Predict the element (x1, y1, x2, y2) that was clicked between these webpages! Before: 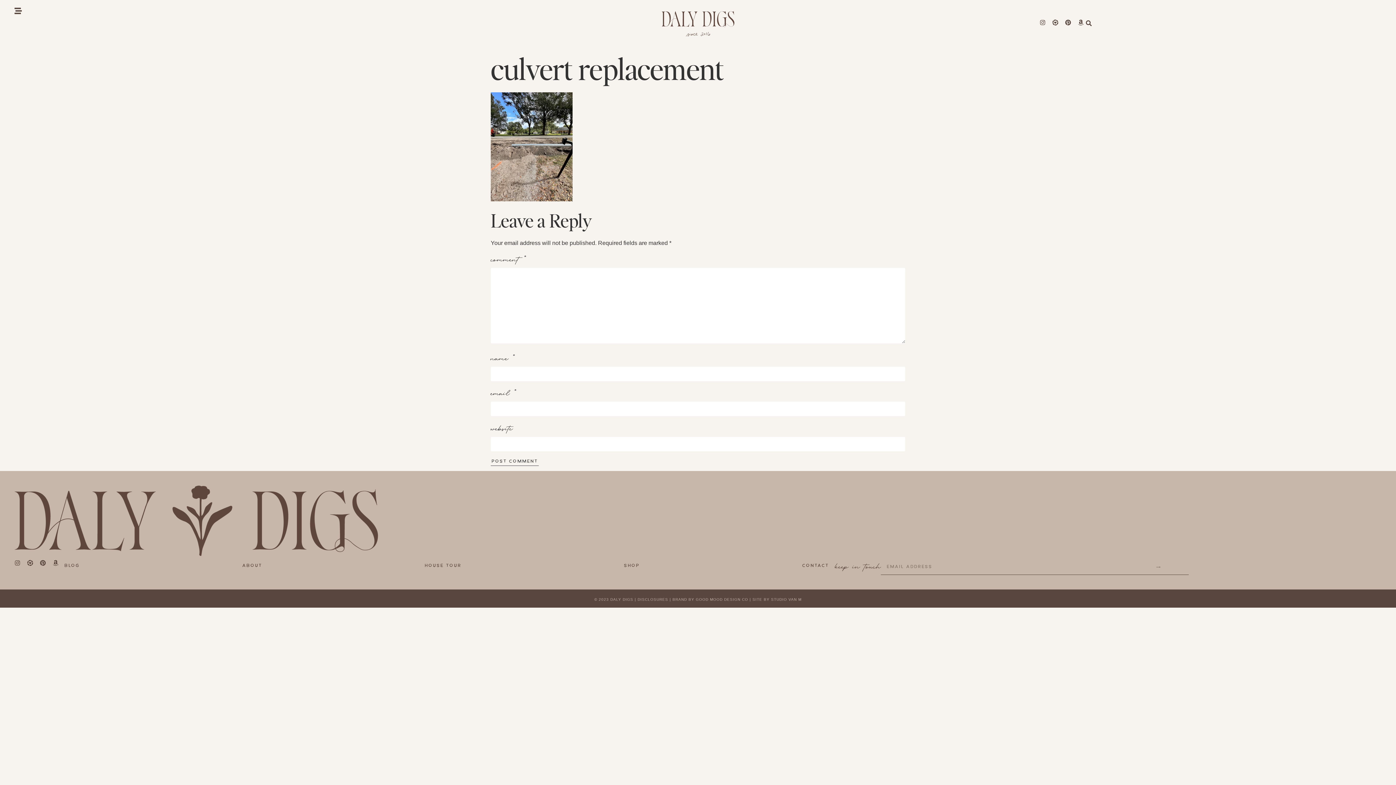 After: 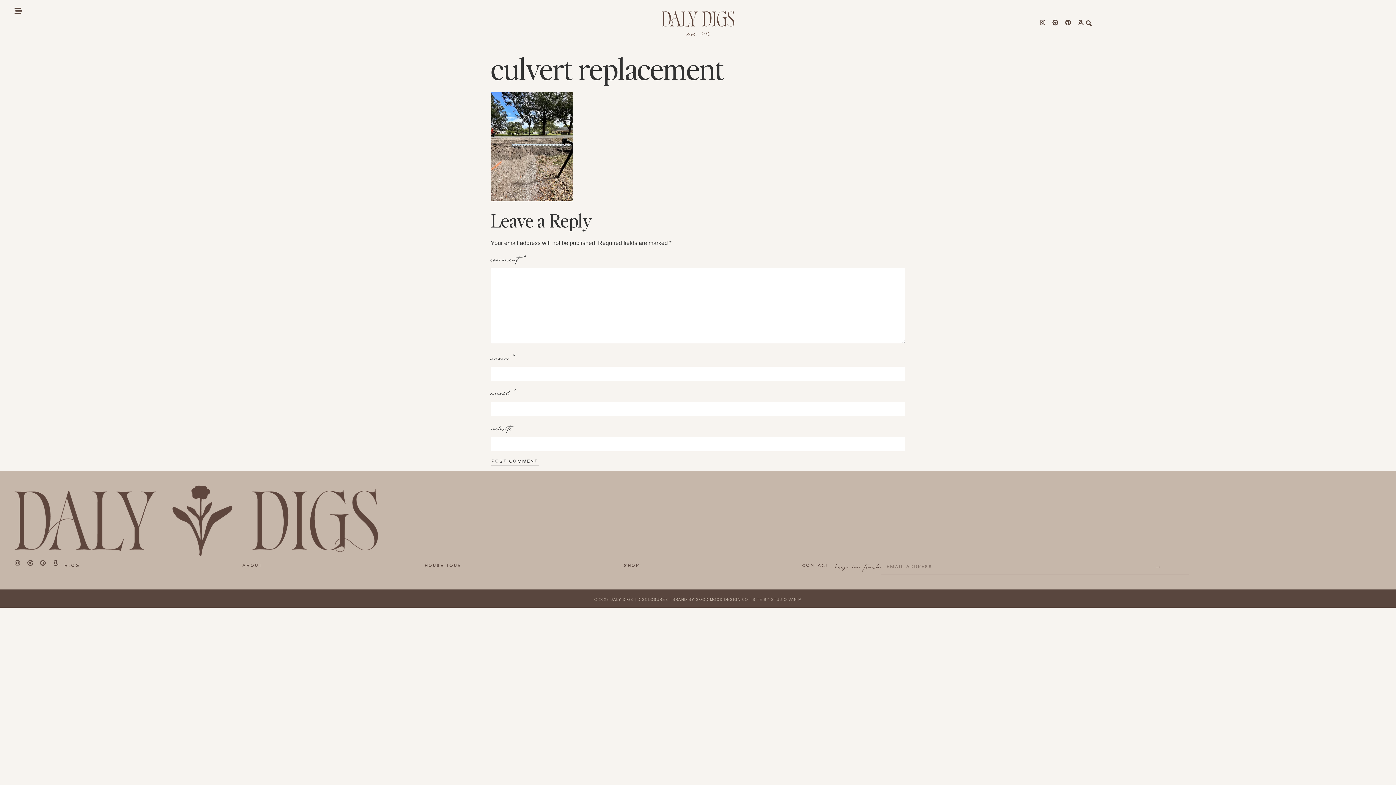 Action: bbox: (40, 560, 45, 566) label: Pinterest